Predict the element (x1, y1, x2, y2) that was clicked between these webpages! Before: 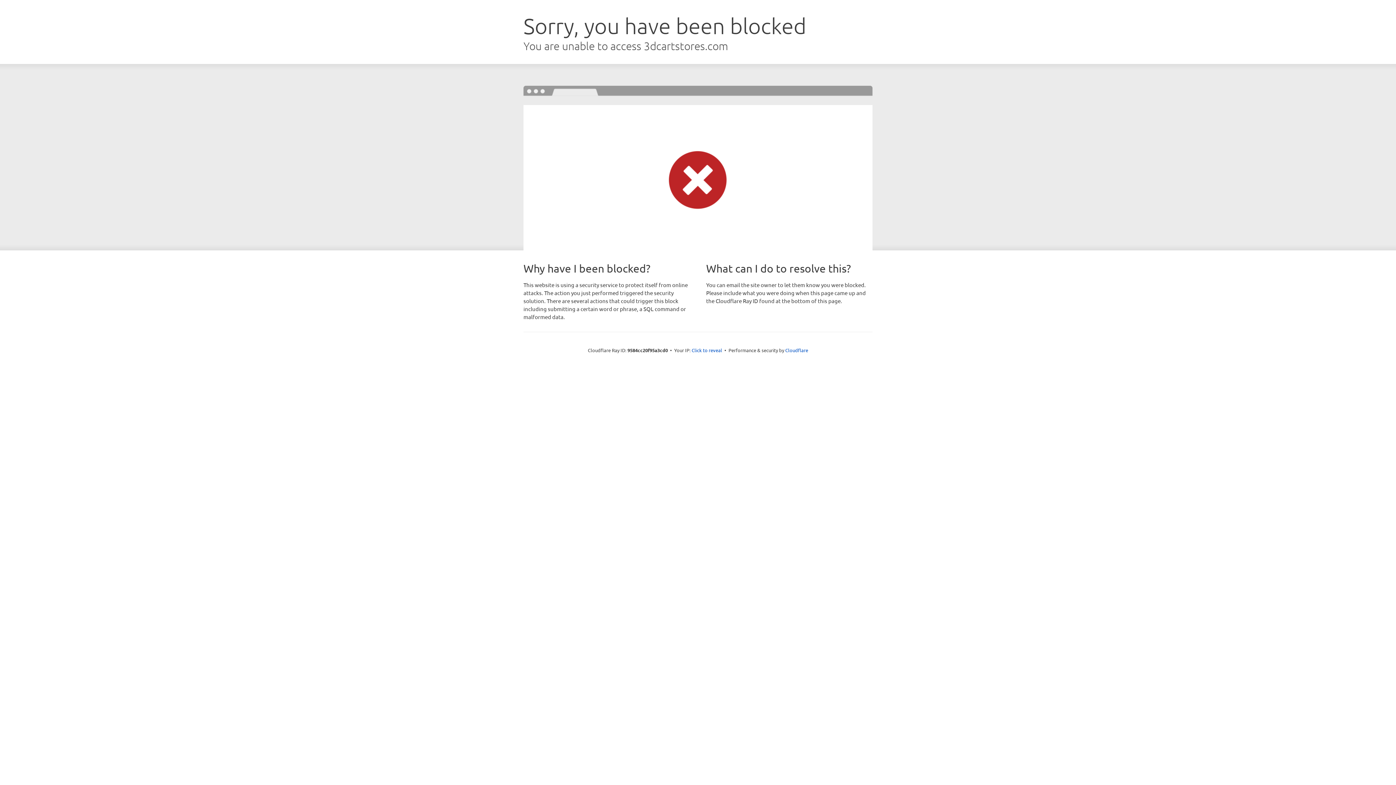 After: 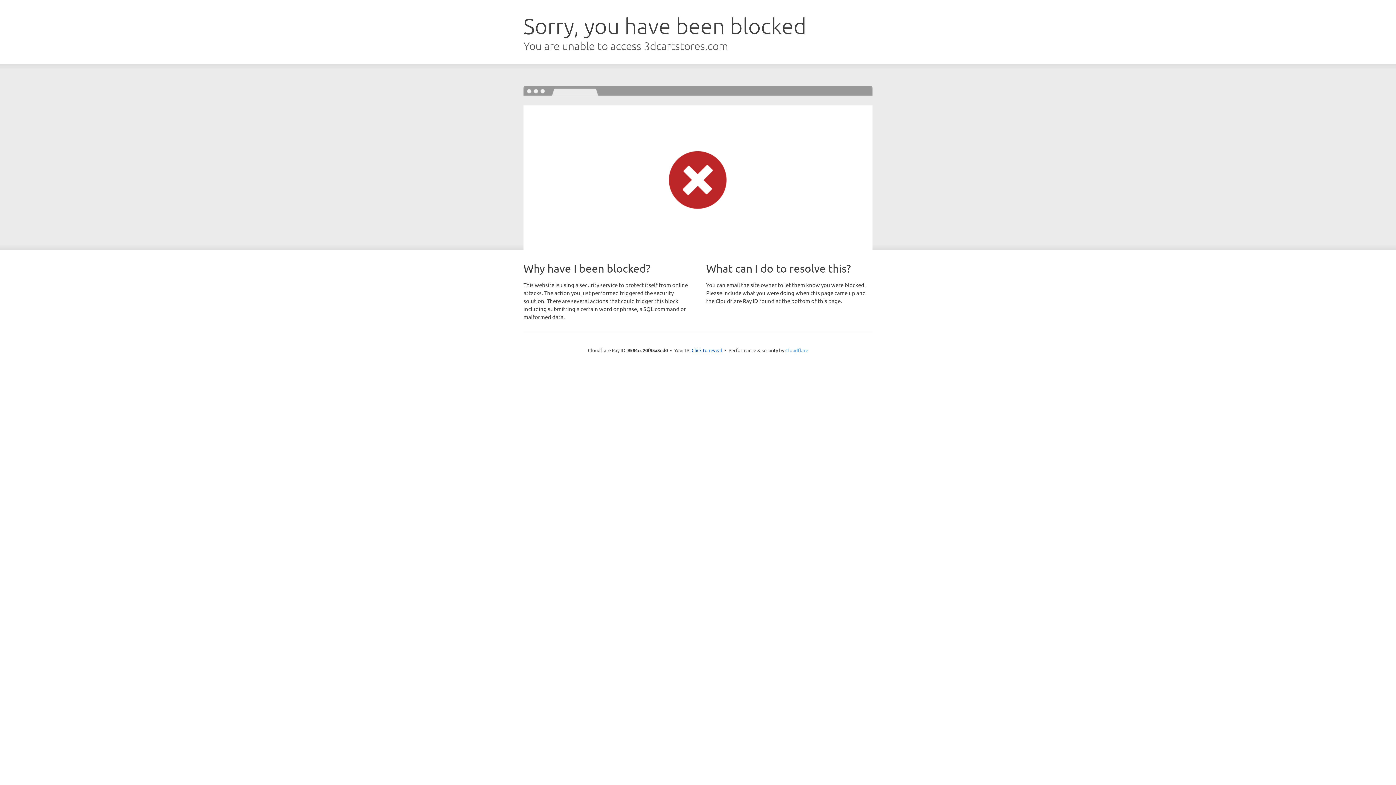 Action: label: Cloudflare bbox: (785, 347, 808, 353)